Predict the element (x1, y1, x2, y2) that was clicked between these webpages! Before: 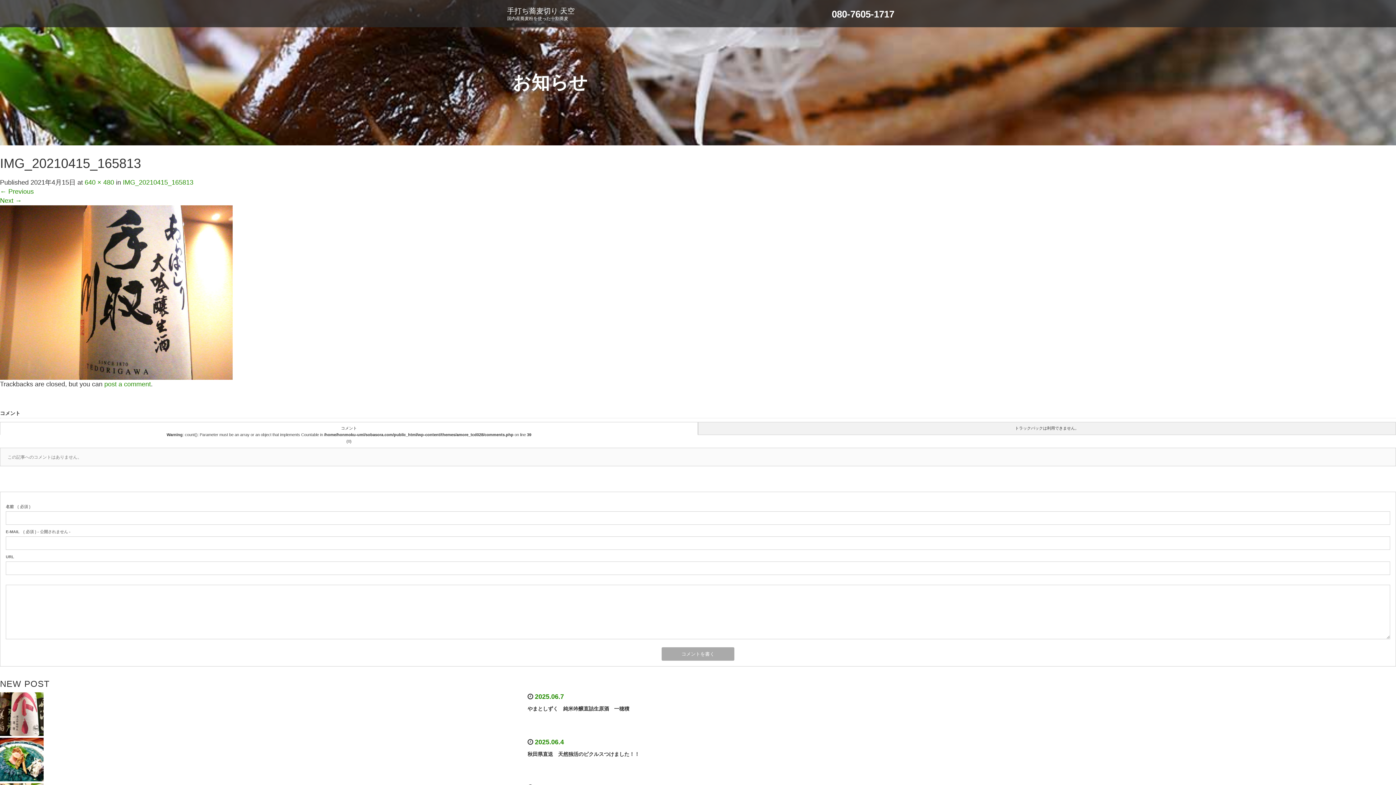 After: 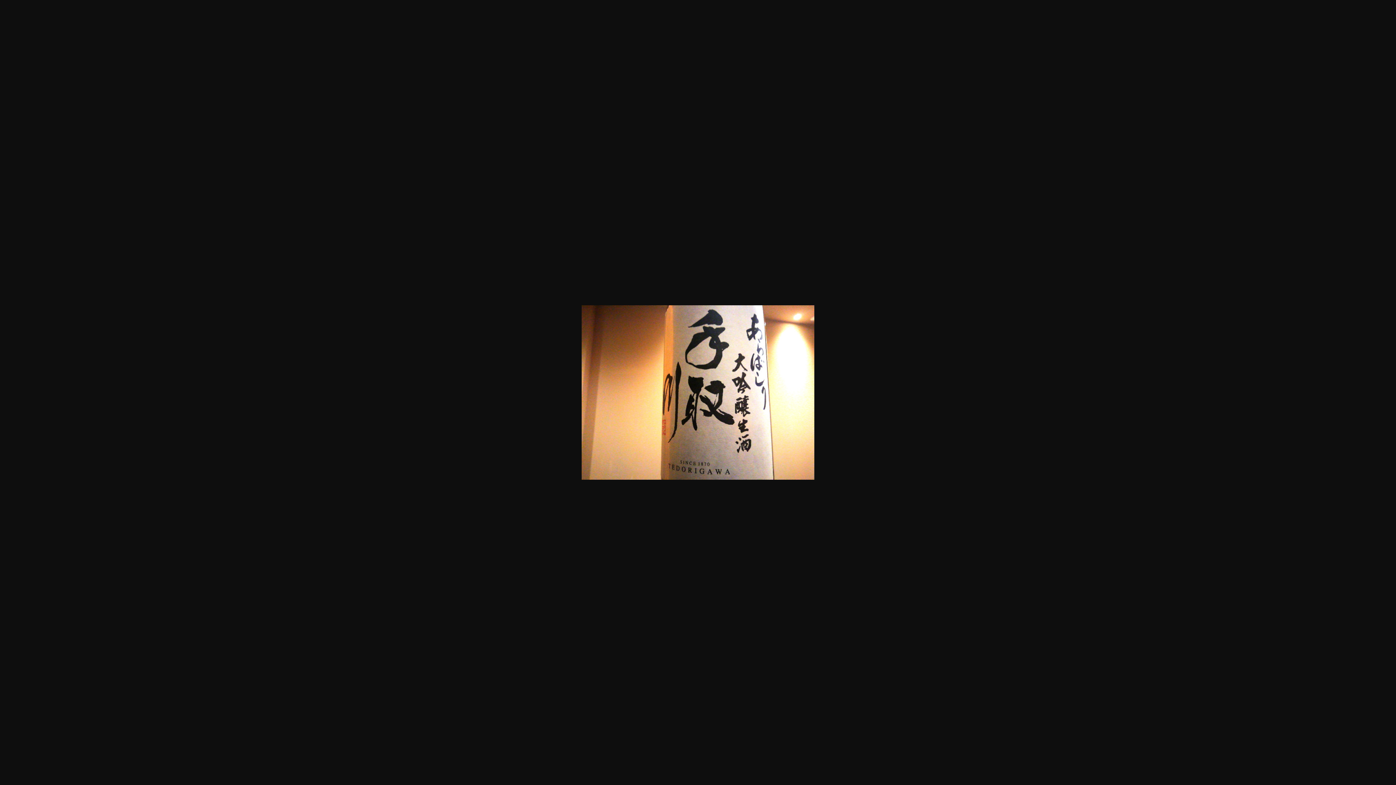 Action: bbox: (84, 178, 114, 186) label: 640 × 480